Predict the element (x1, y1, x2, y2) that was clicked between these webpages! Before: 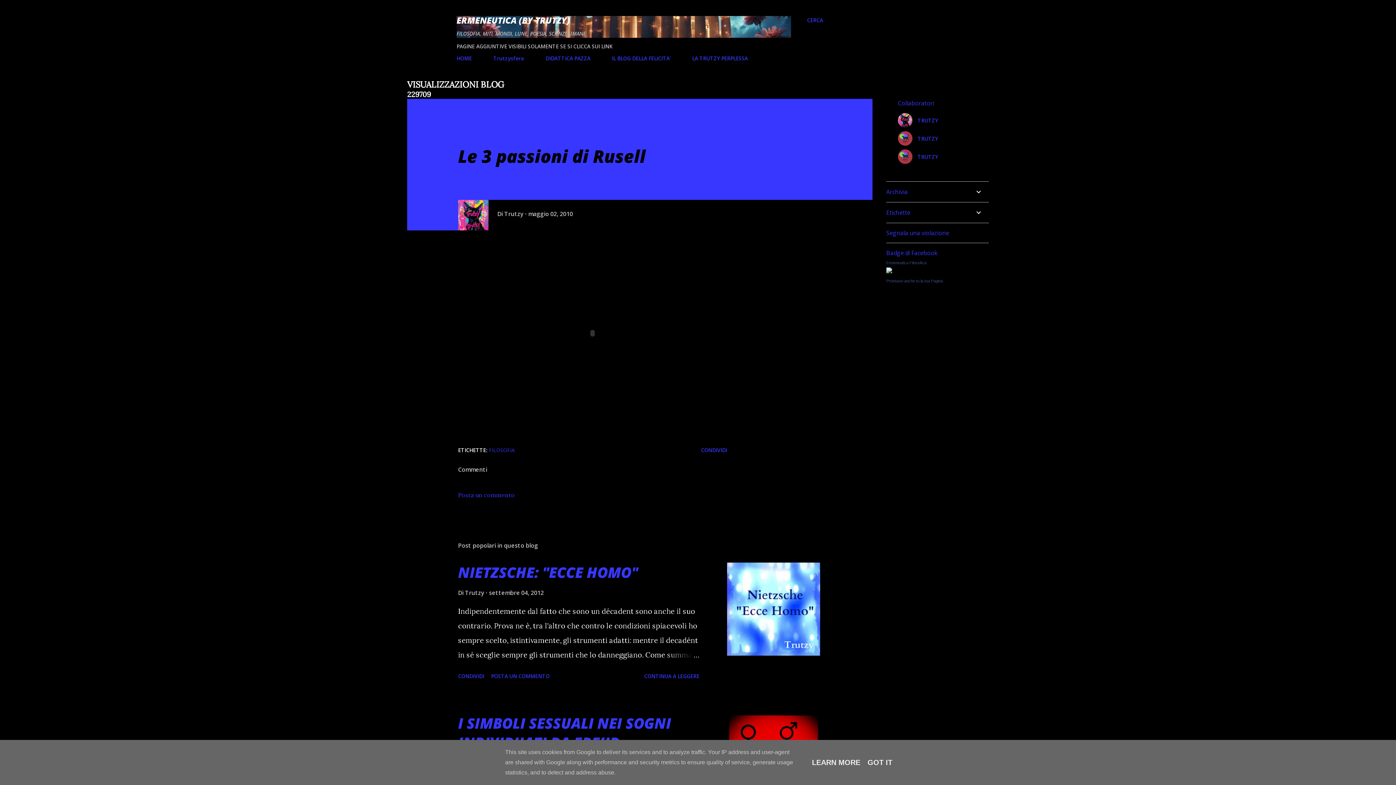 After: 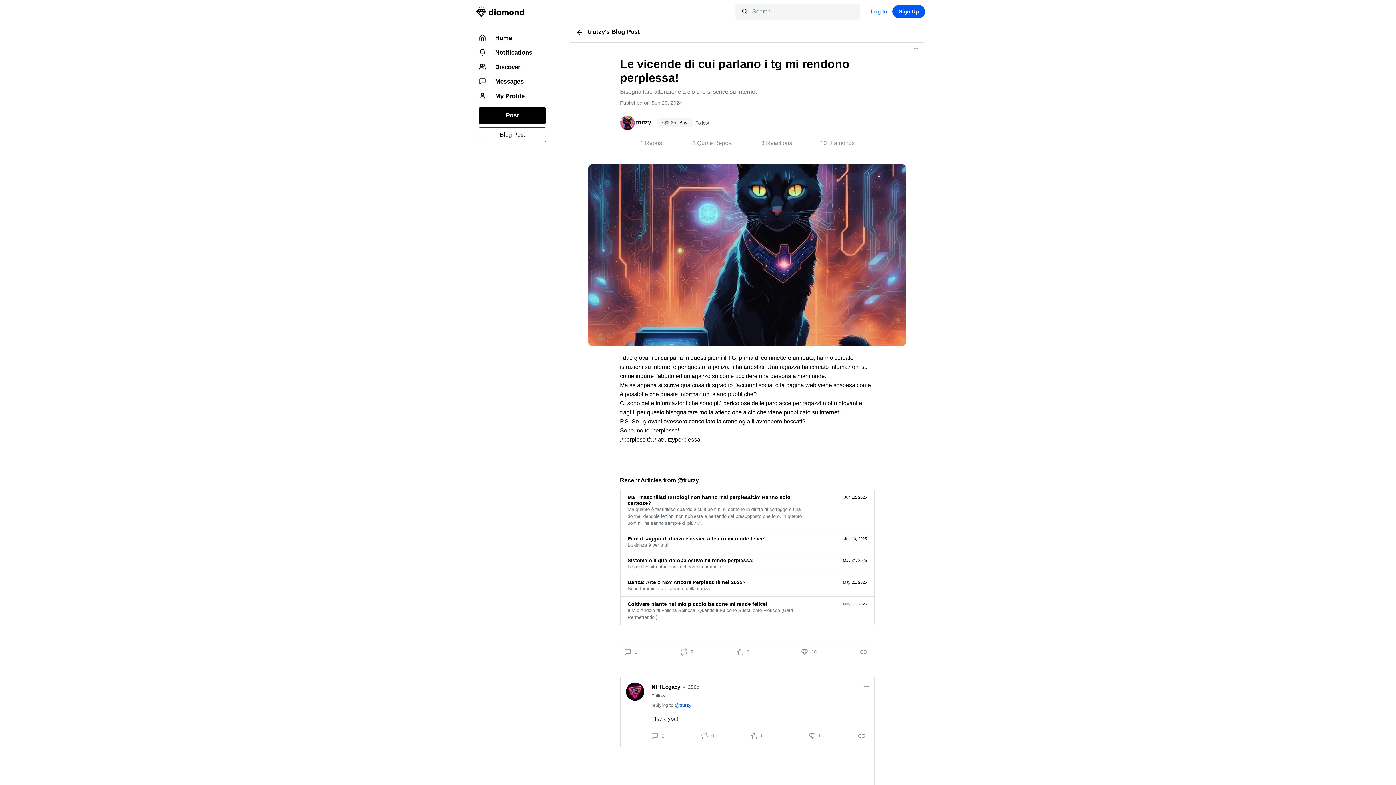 Action: bbox: (688, 50, 752, 66) label: LA TRUTZY PERPLESSA